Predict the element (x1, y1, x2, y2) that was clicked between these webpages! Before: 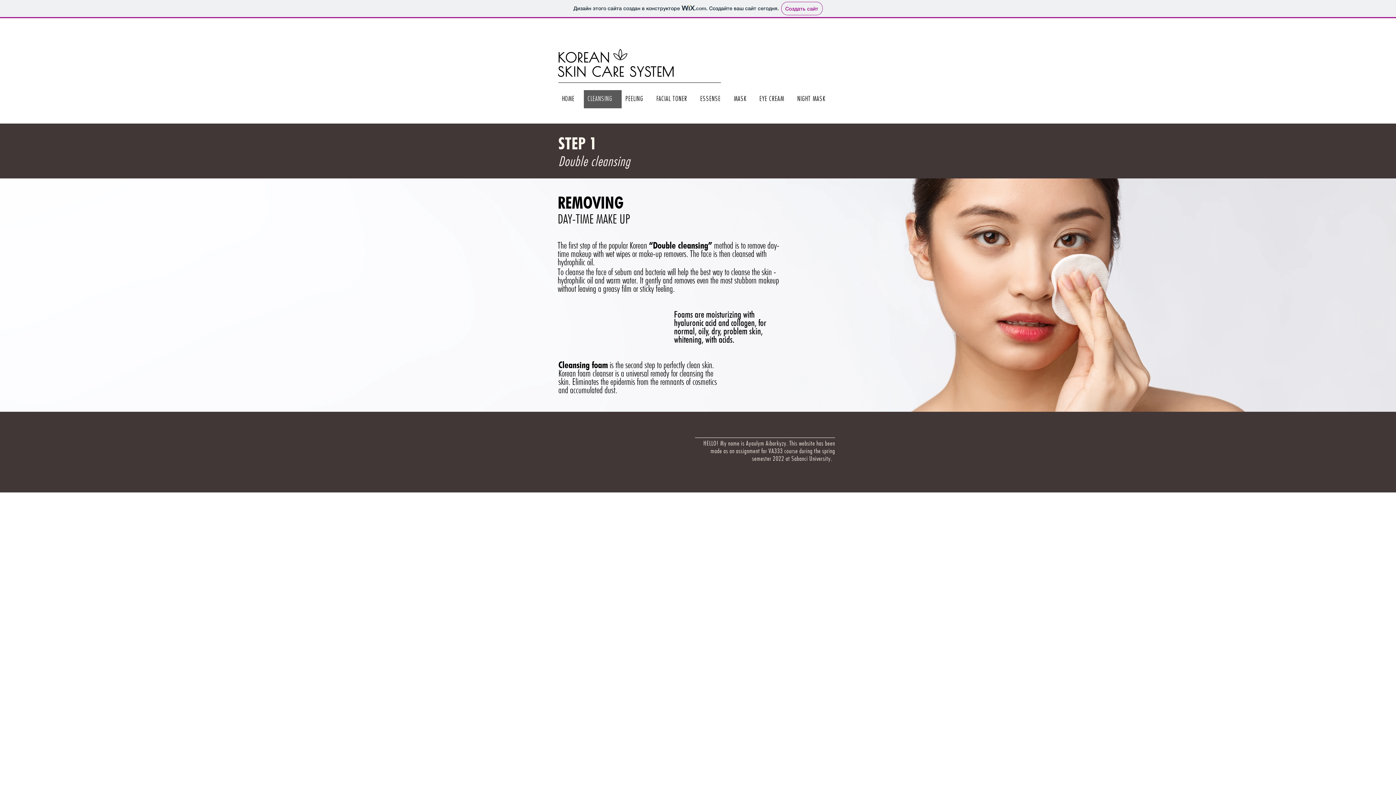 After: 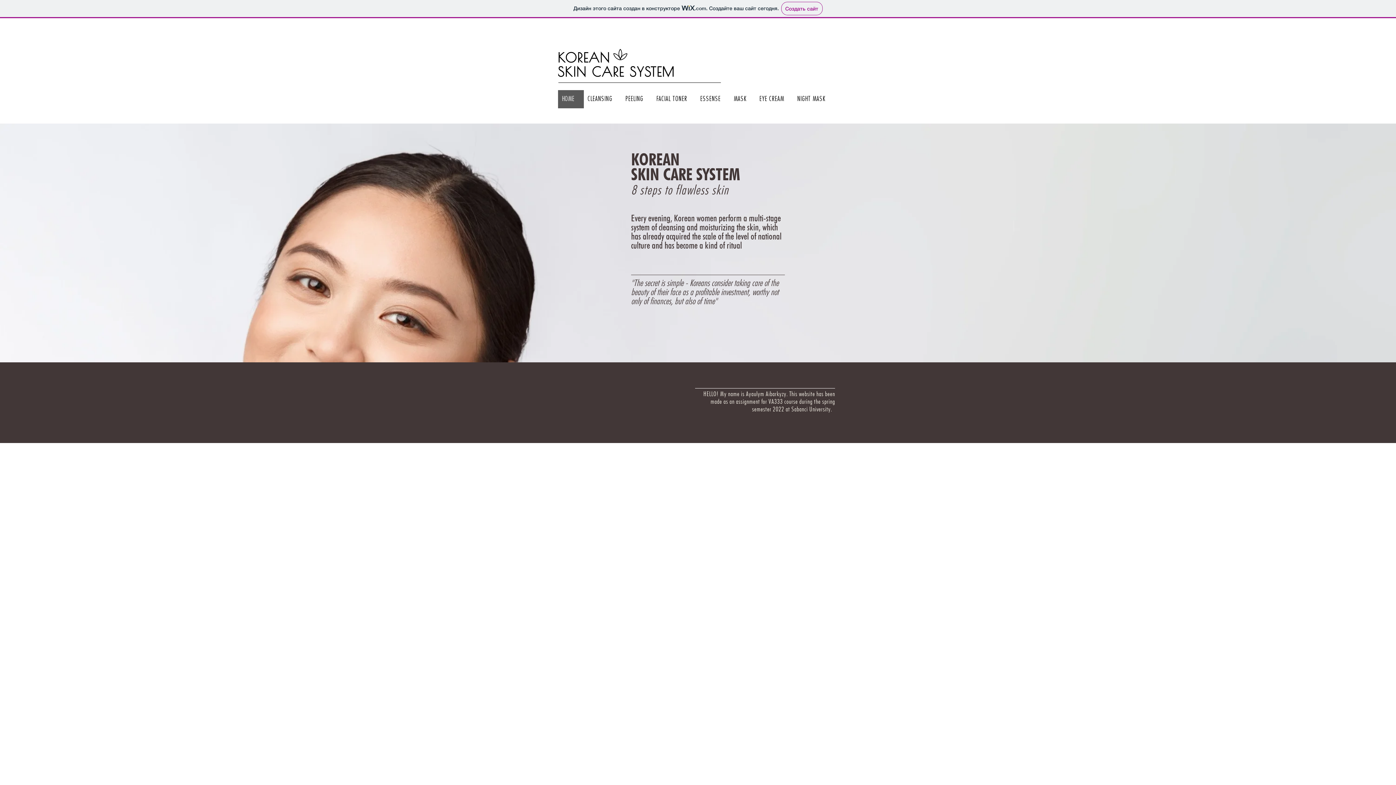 Action: bbox: (558, 90, 583, 108) label: HOME